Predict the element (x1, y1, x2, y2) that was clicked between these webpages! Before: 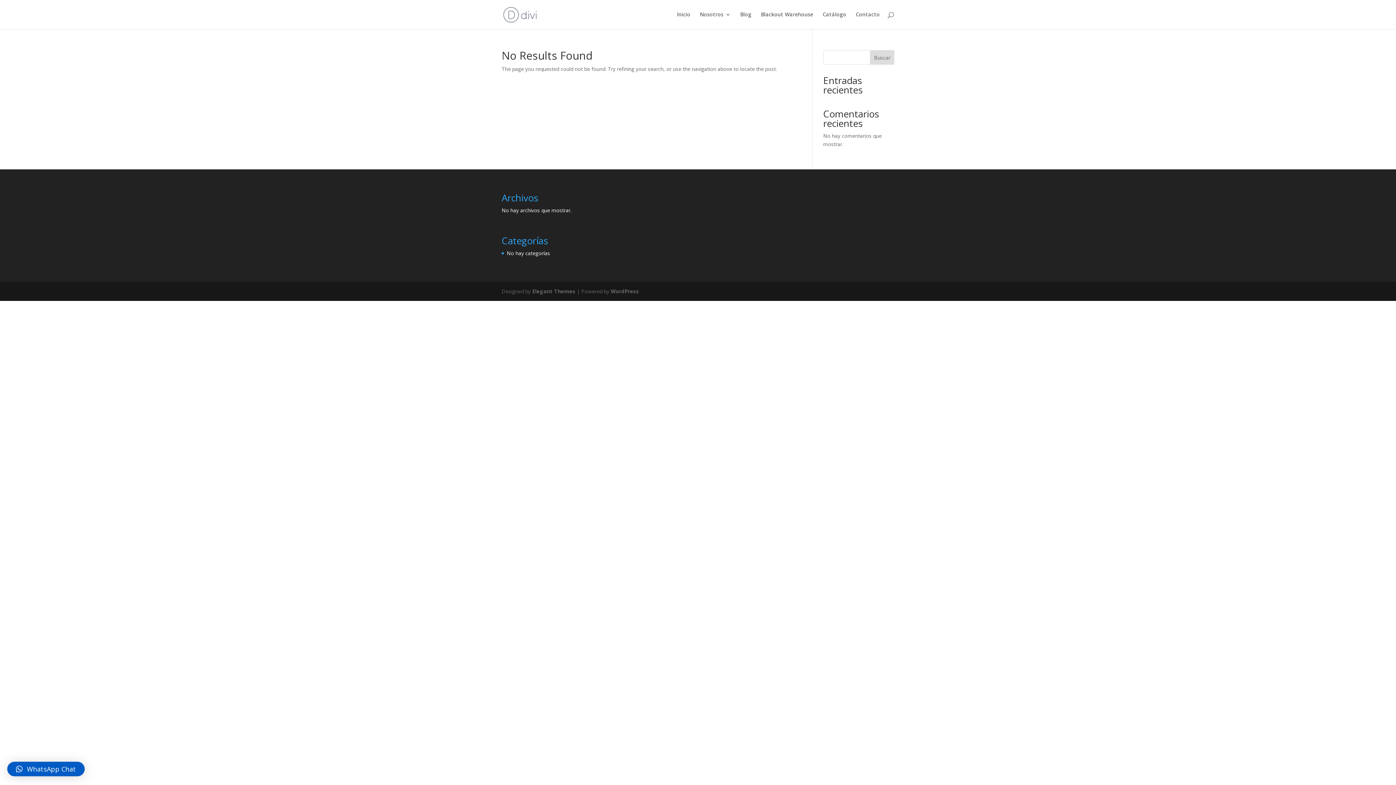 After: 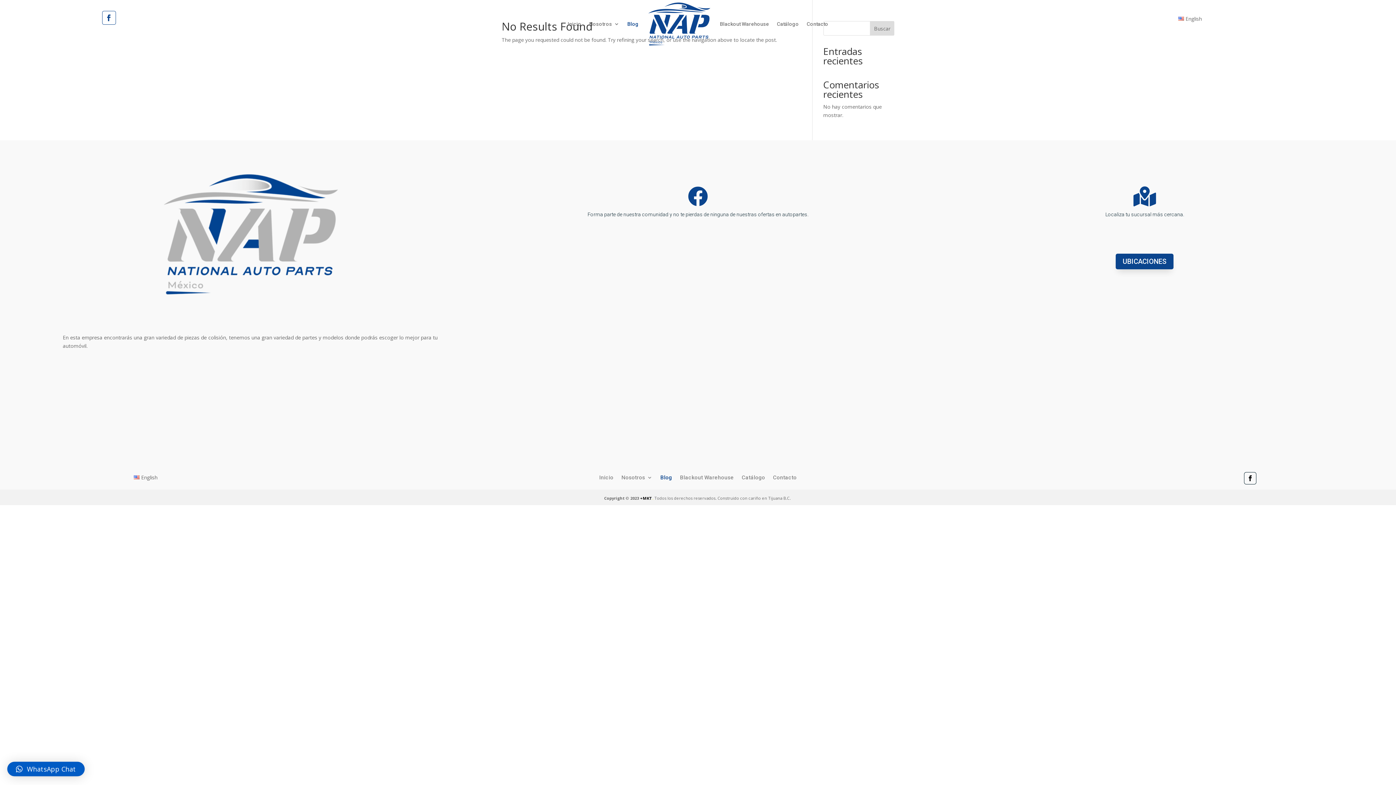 Action: bbox: (740, 12, 751, 29) label: Blog